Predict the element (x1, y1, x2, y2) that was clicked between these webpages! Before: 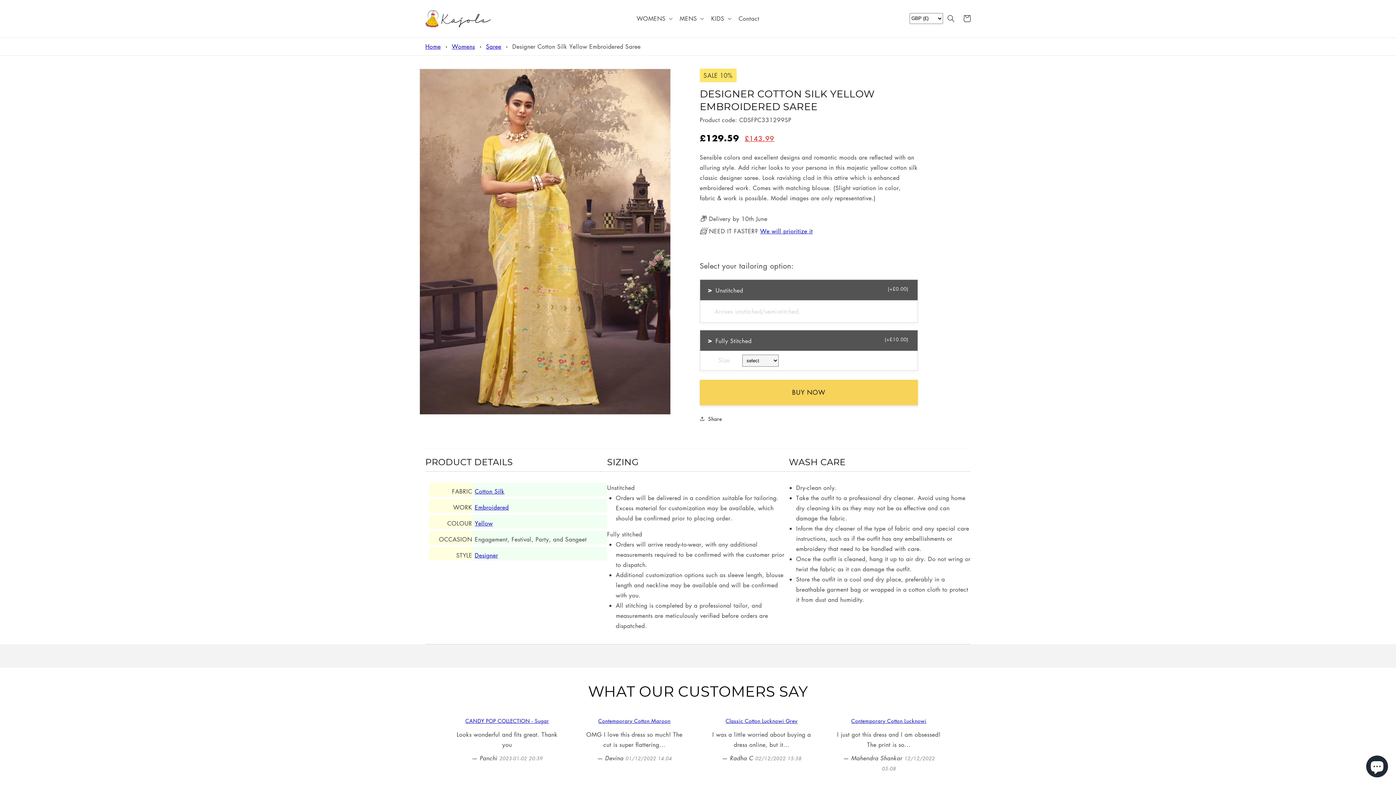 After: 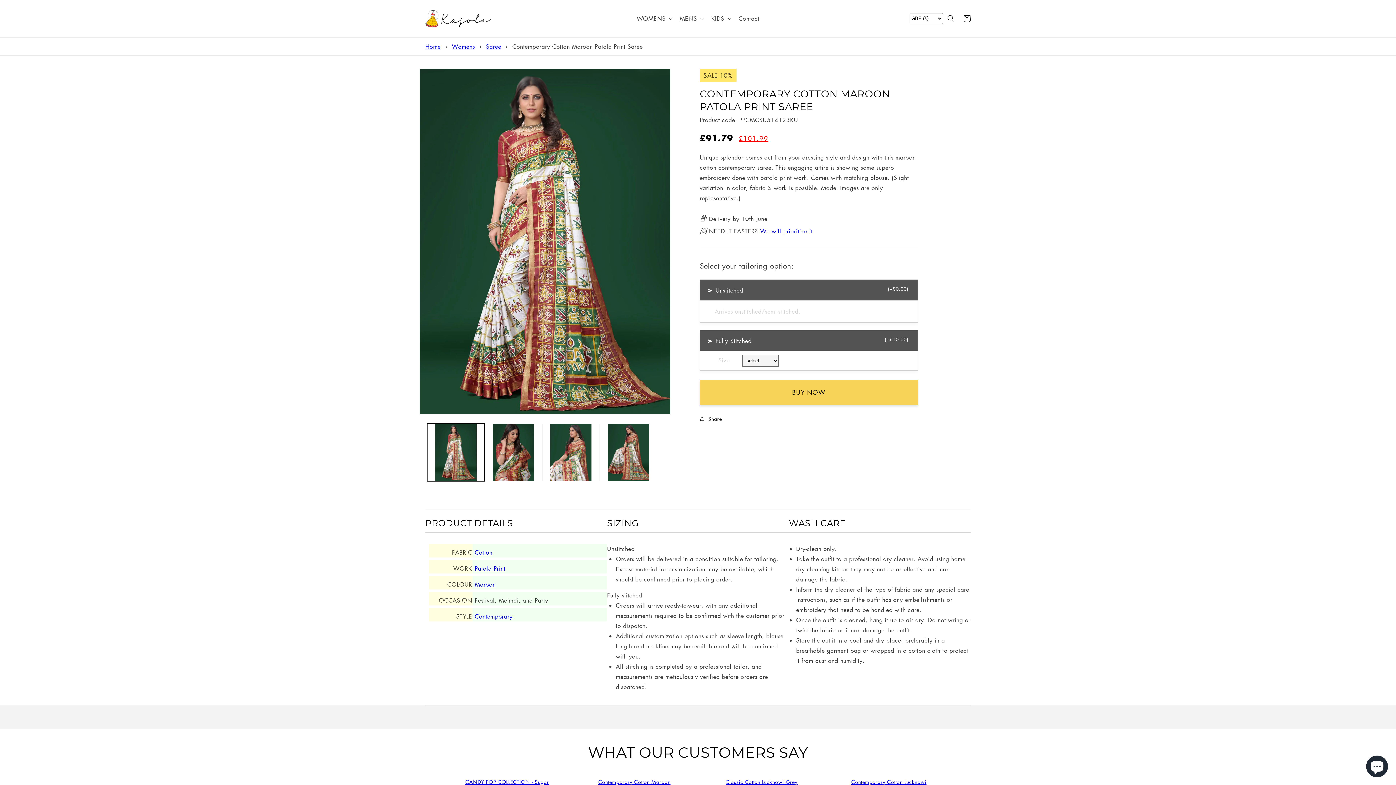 Action: bbox: (598, 717, 670, 724) label: Contemporary Cotton Maroon